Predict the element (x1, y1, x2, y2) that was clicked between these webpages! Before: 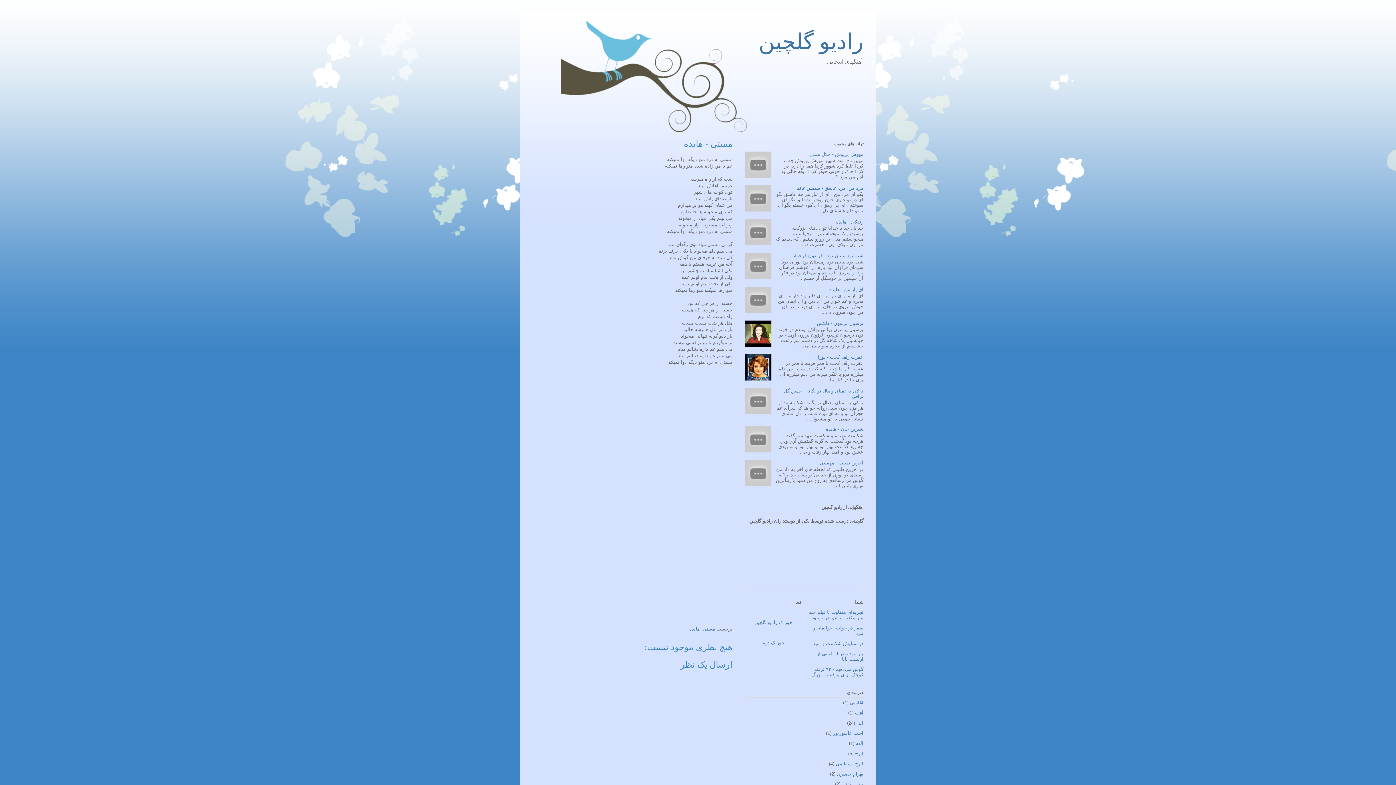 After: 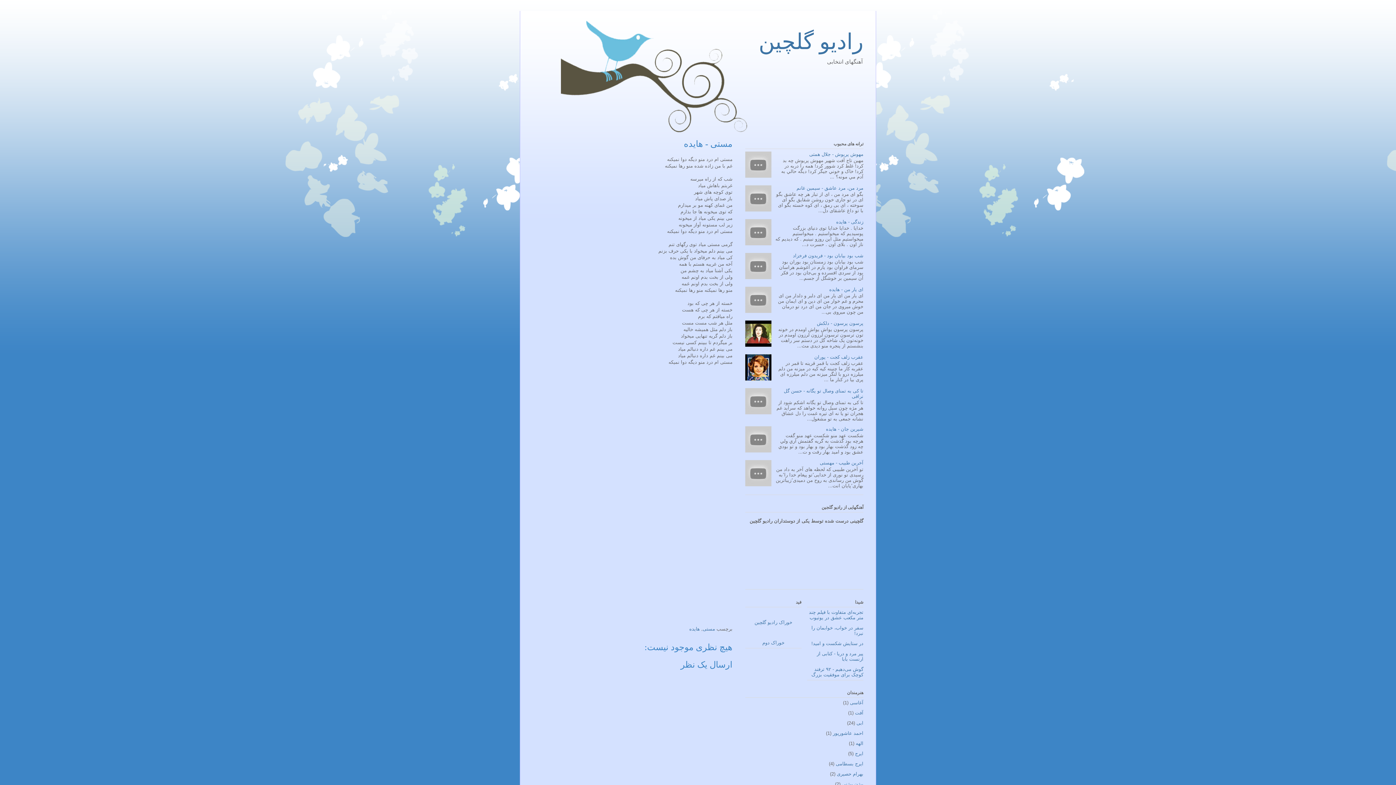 Action: bbox: (745, 308, 773, 314)